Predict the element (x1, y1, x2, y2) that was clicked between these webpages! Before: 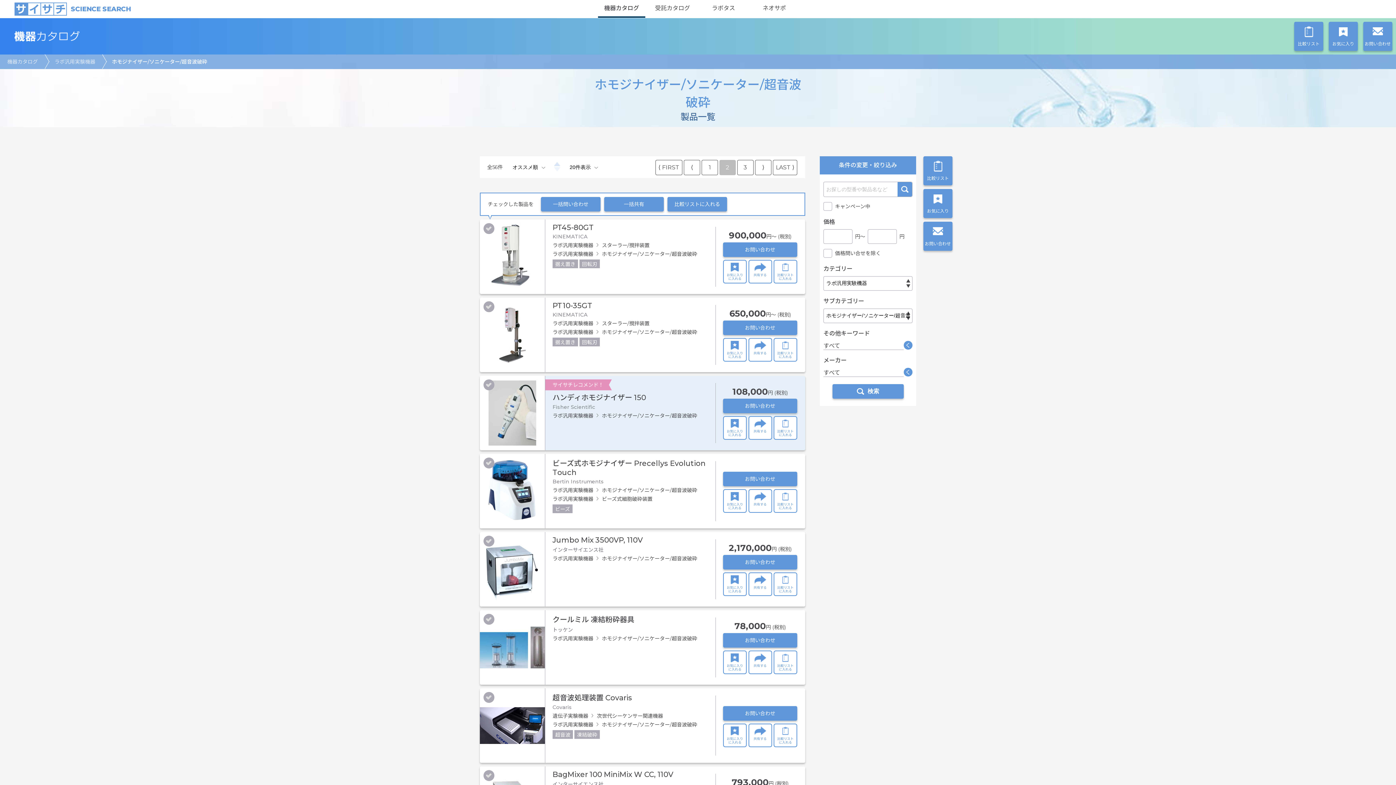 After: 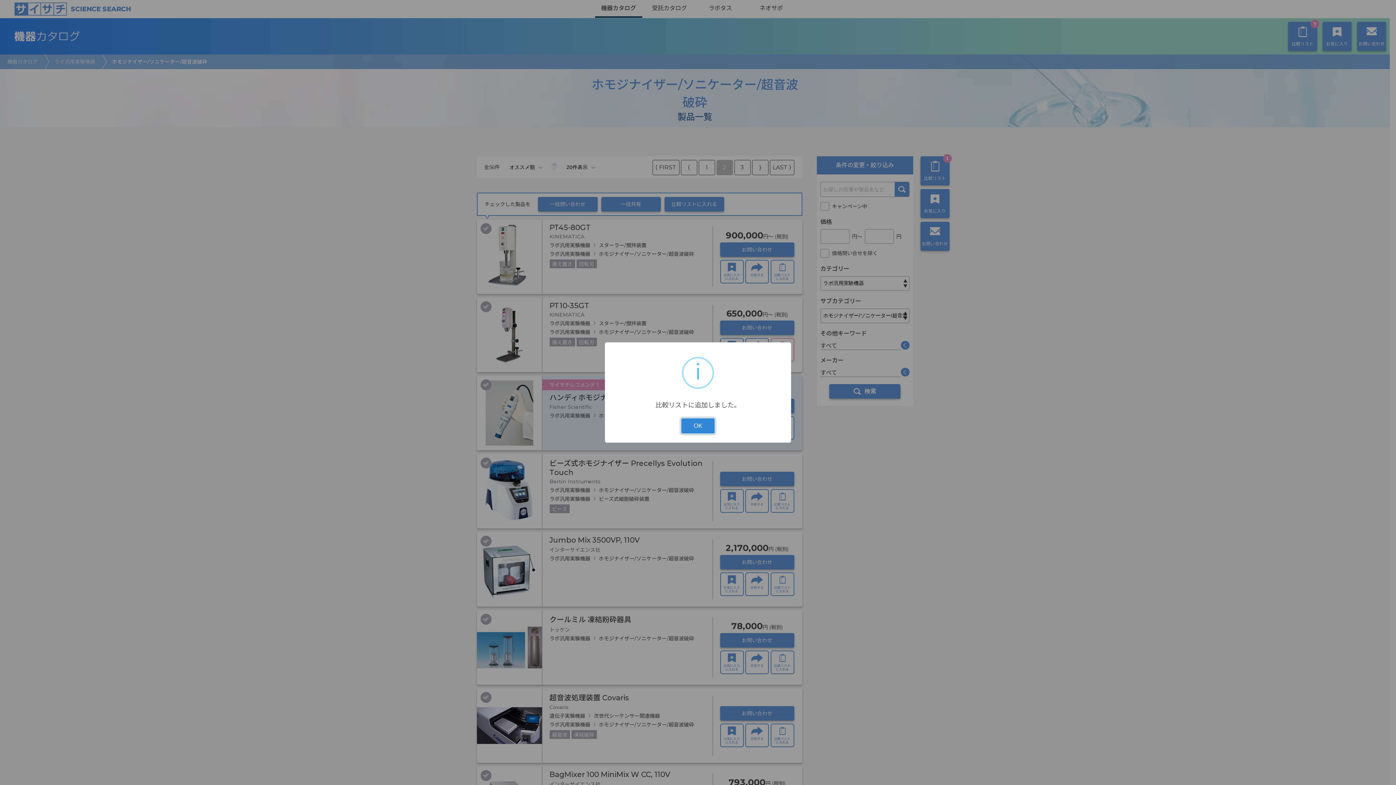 Action: label: 比較リスト
に入れる bbox: (773, 338, 797, 361)